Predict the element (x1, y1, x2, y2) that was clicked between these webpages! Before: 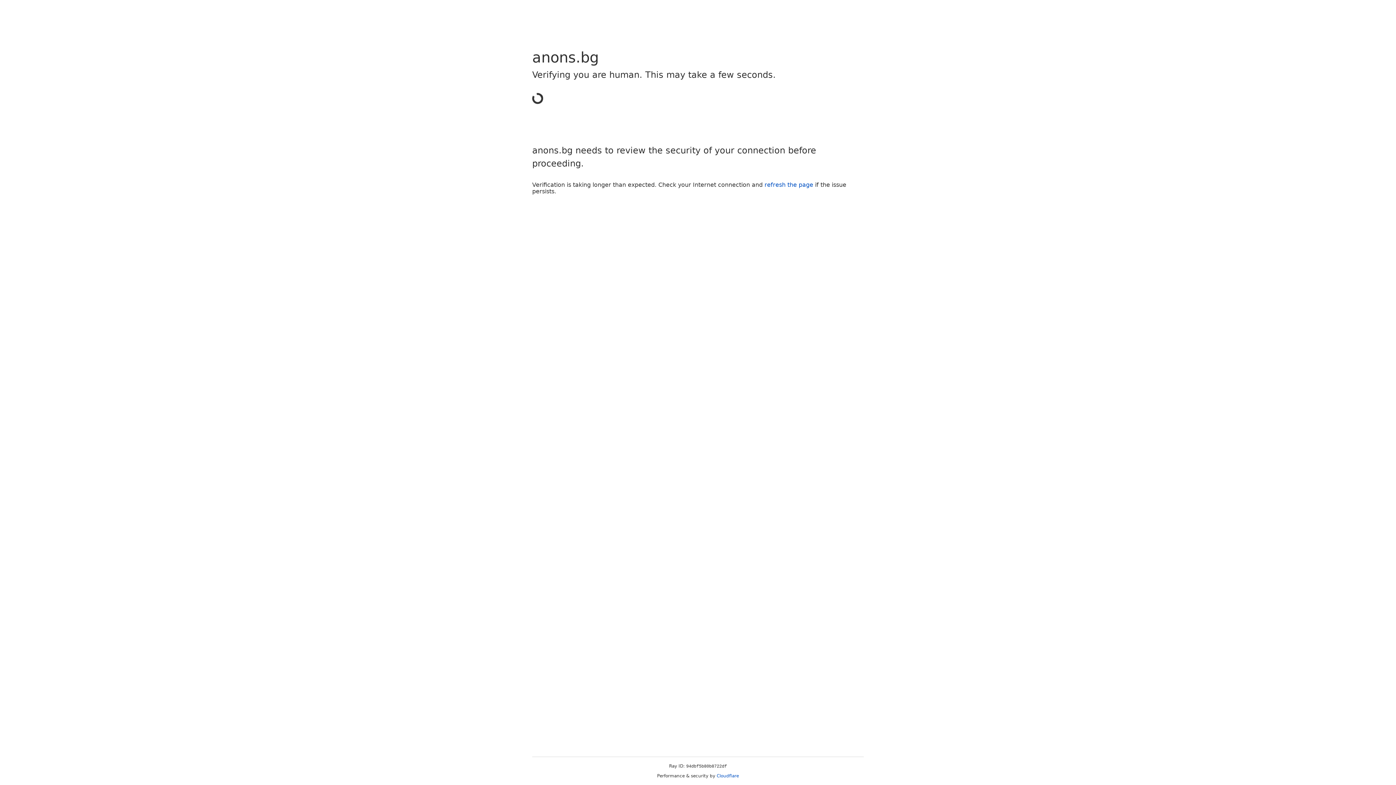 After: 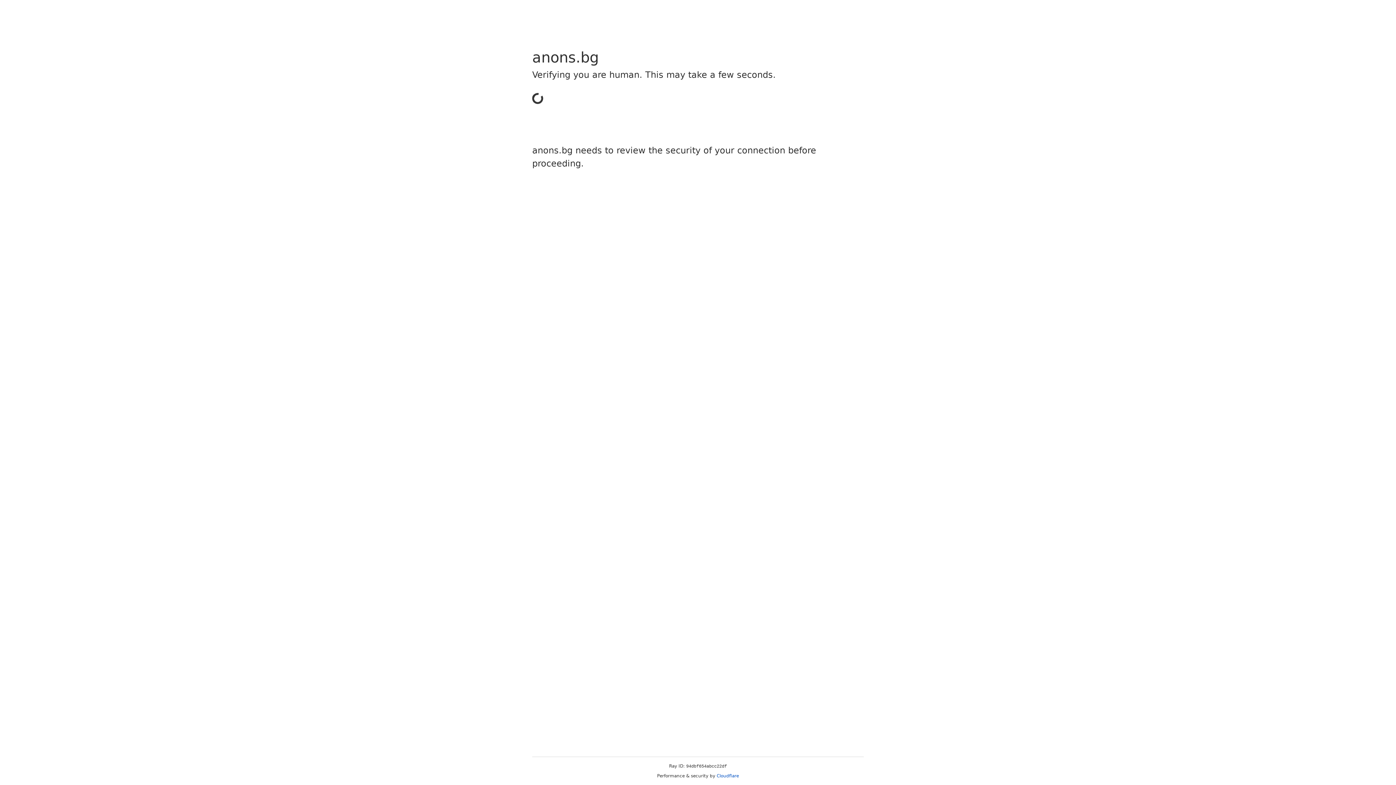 Action: label: Cloudflare bbox: (716, 773, 739, 778)